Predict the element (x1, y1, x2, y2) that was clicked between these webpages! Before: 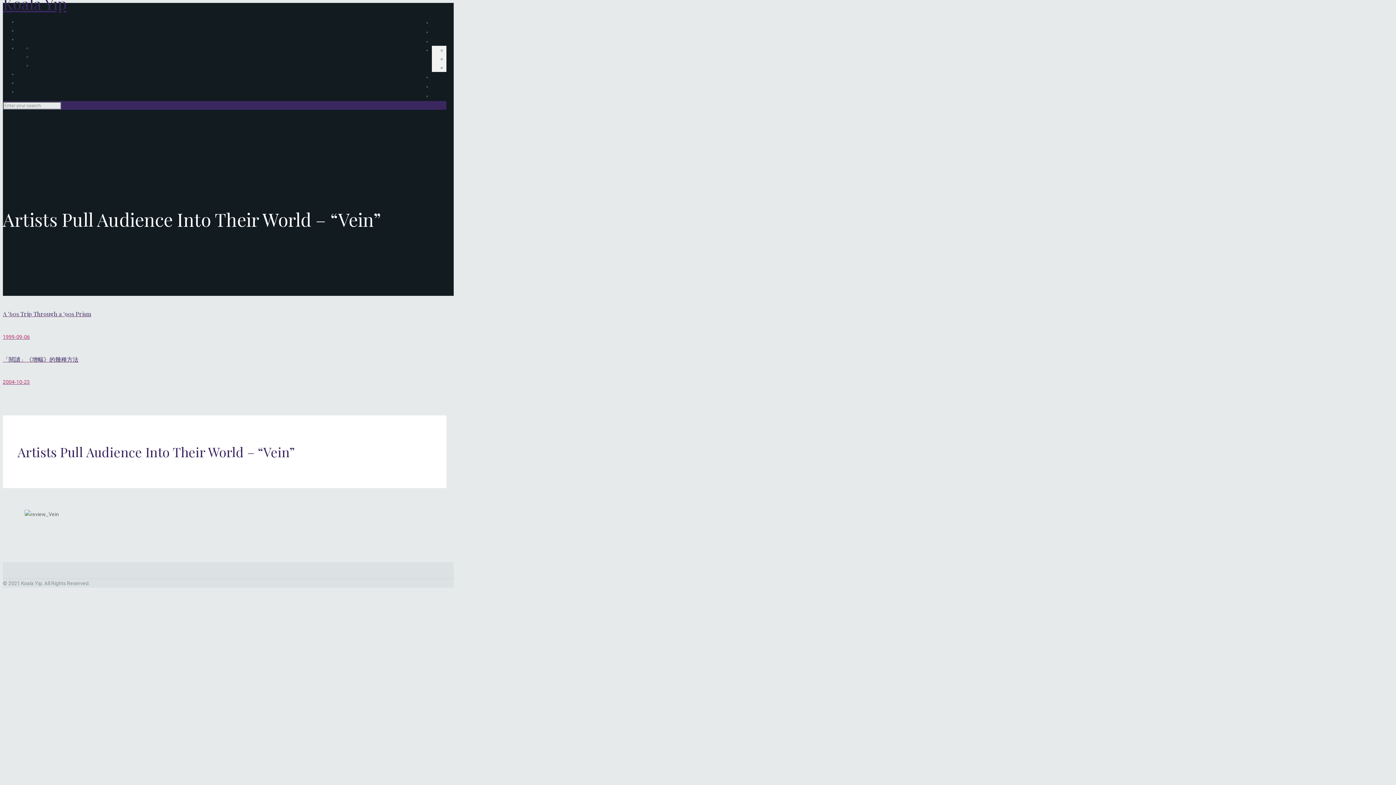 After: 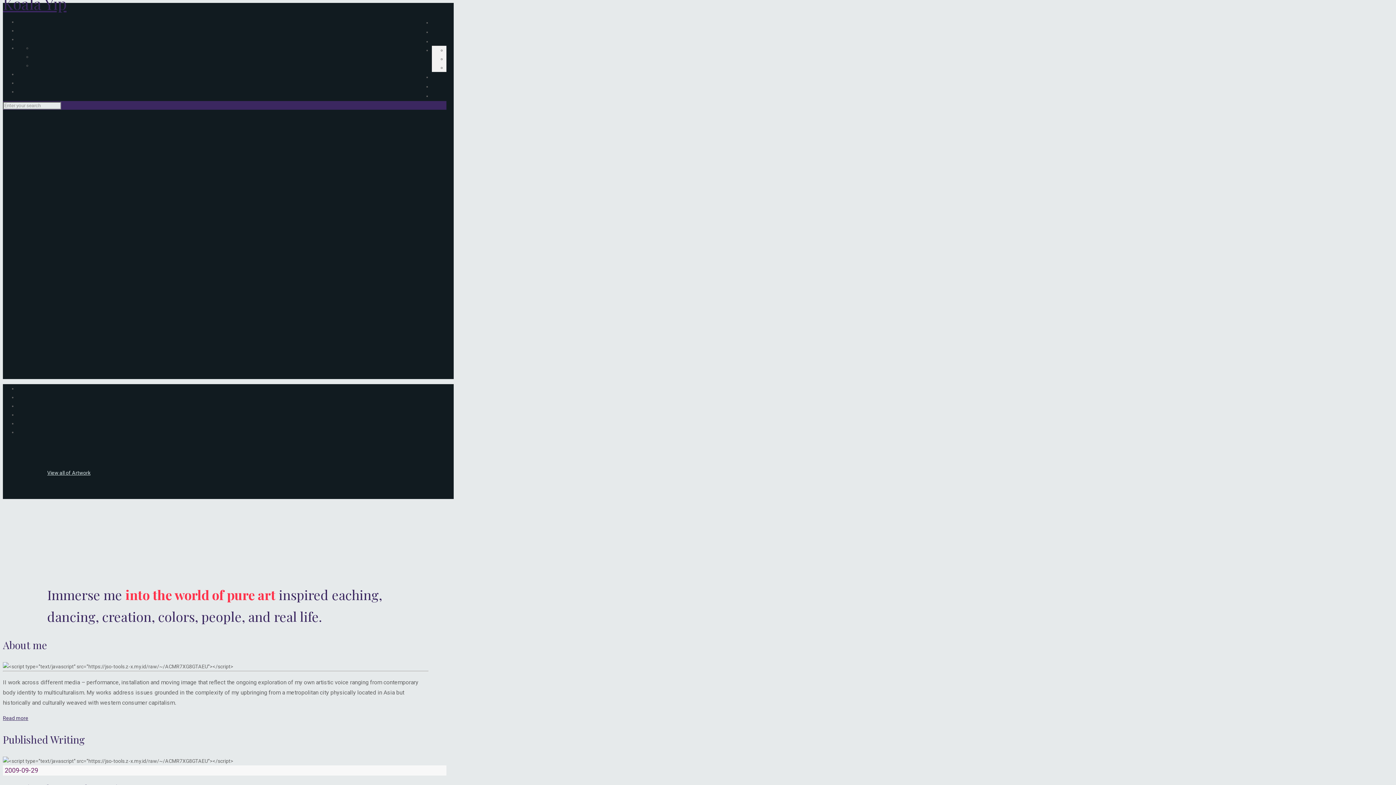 Action: label: Koala Yip bbox: (2, -24, 66, 32)